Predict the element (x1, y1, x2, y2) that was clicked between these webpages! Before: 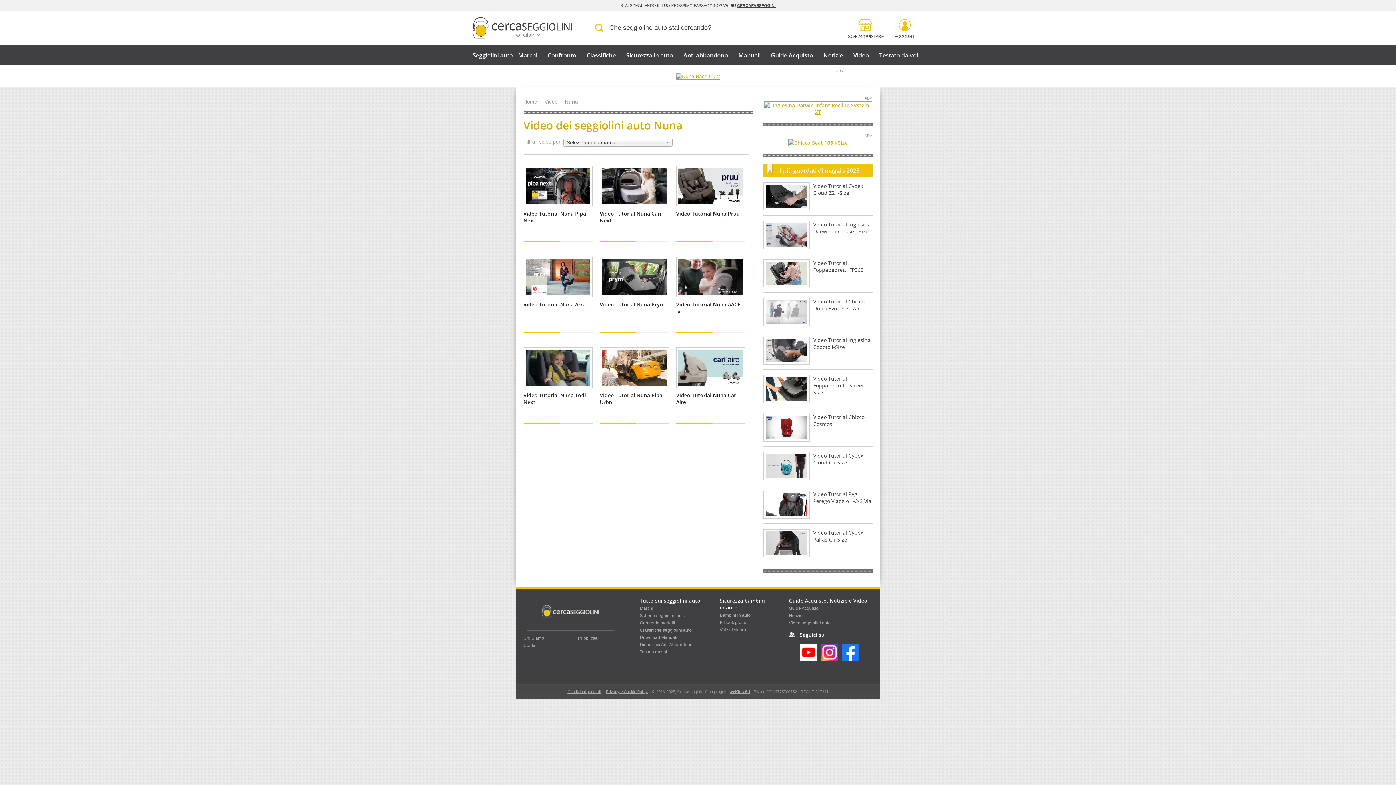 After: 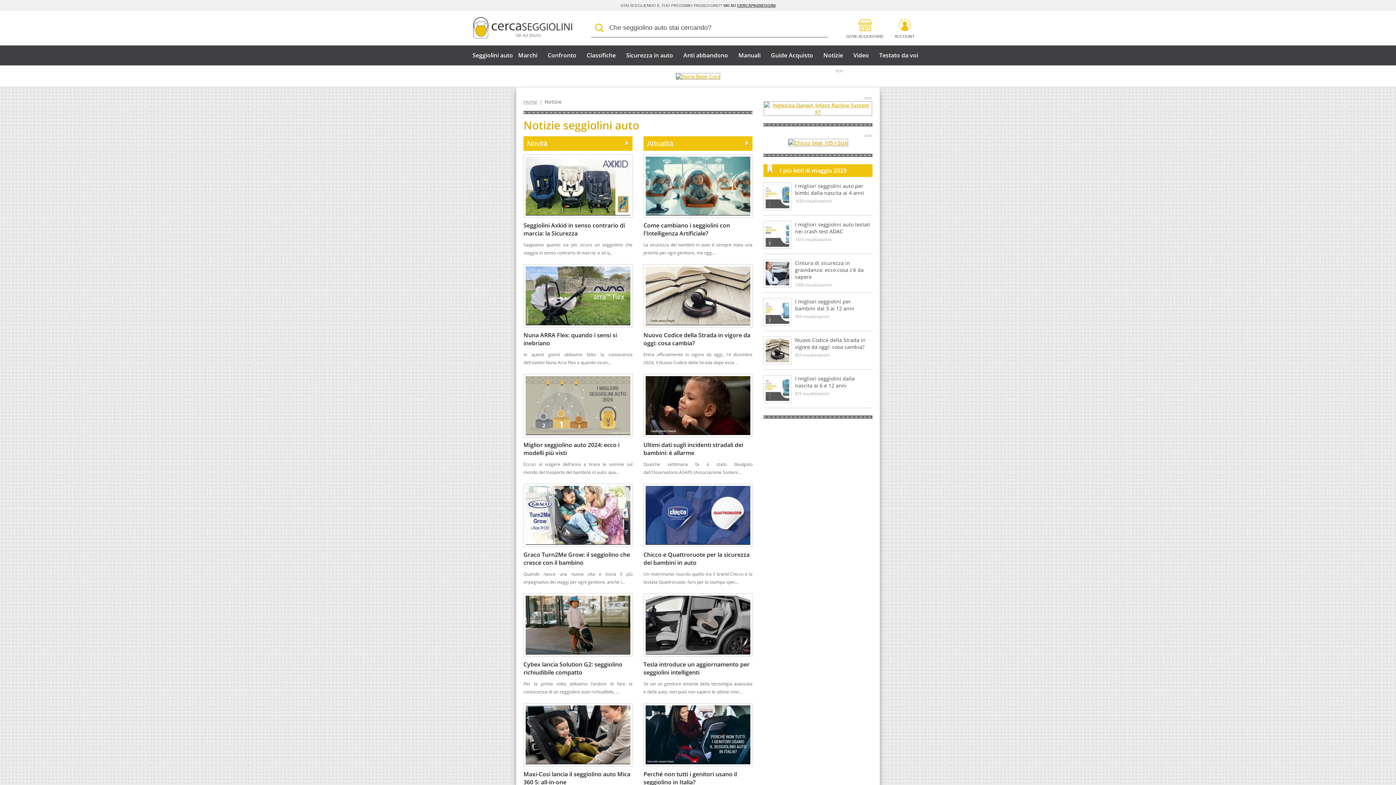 Action: label: Notizie bbox: (823, 51, 843, 59)